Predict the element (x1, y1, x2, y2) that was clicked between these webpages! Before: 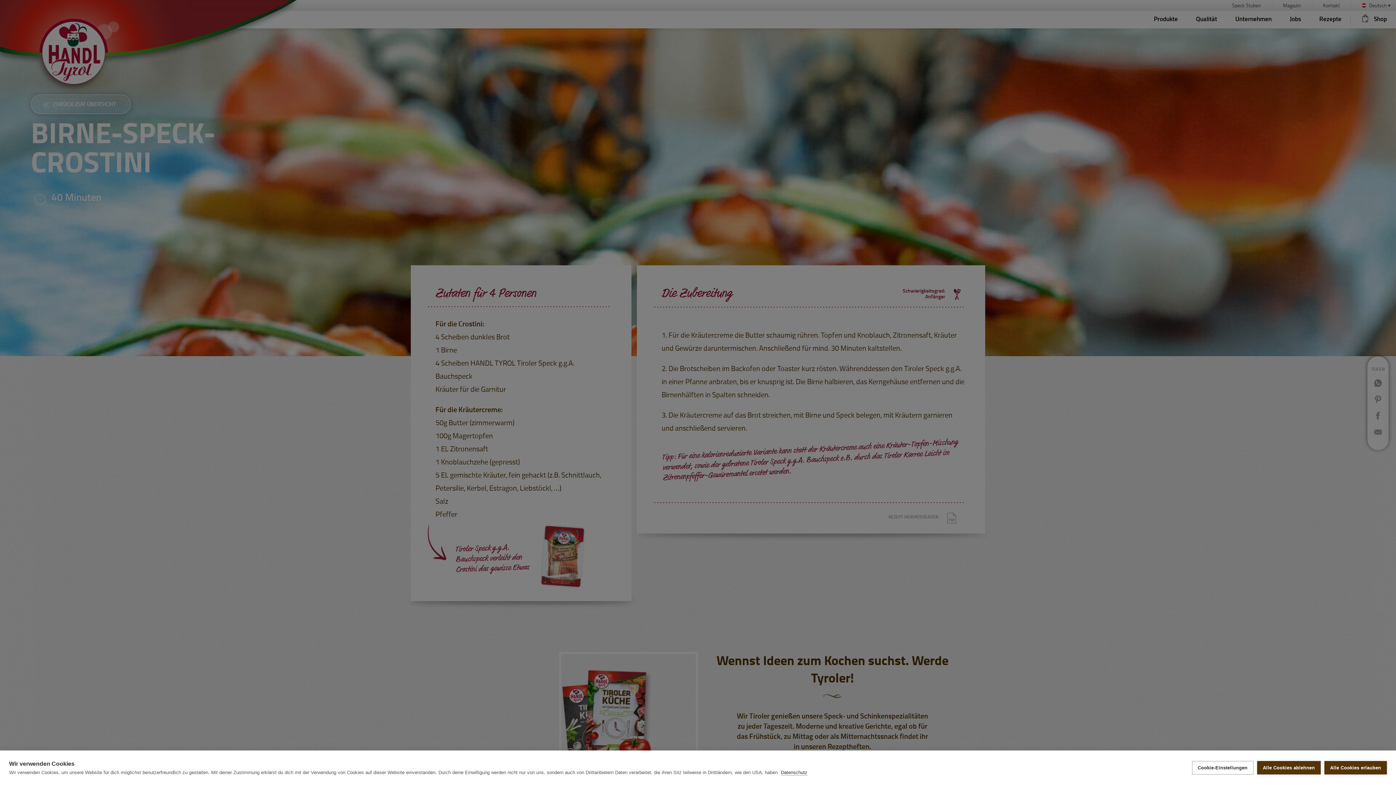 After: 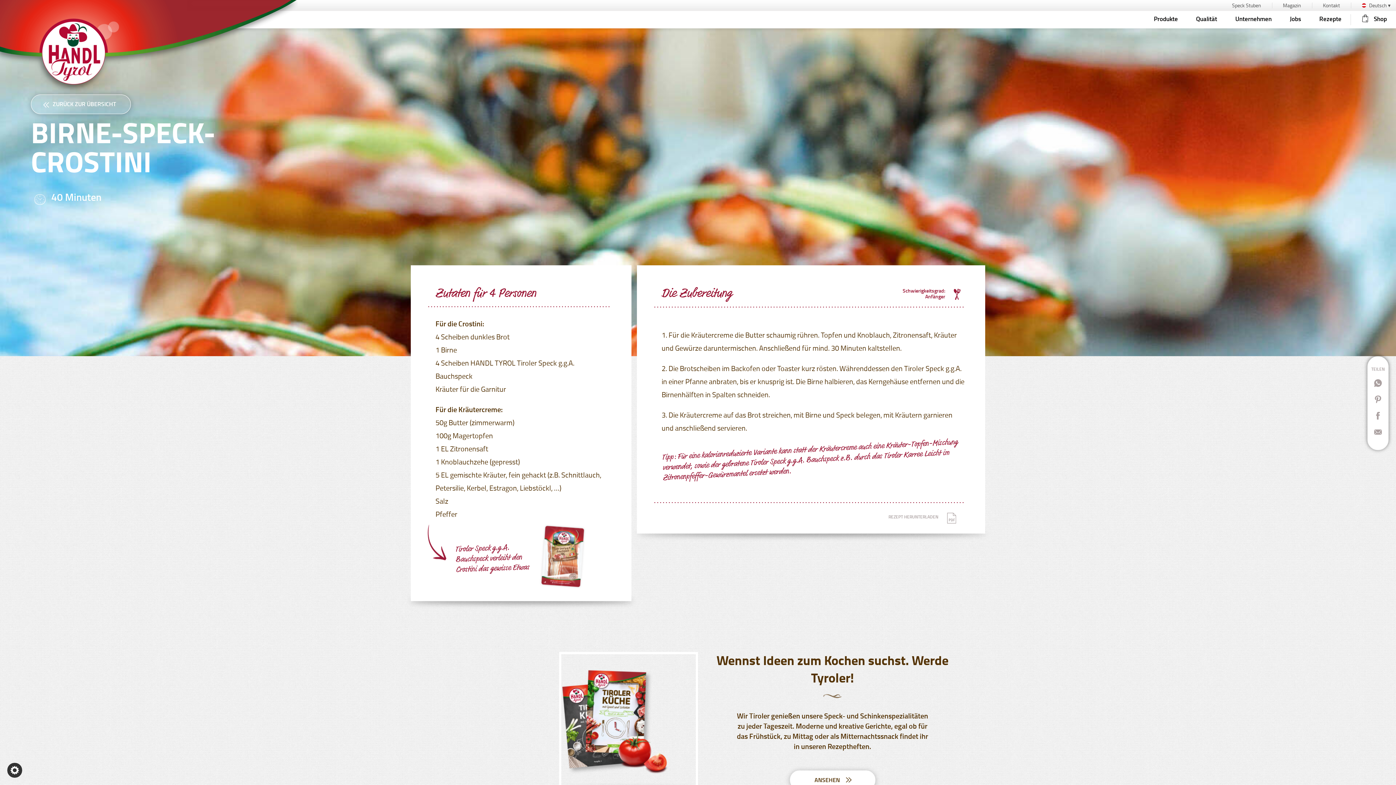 Action: bbox: (1257, 761, 1321, 774) label: Alle Cookies ablehnen